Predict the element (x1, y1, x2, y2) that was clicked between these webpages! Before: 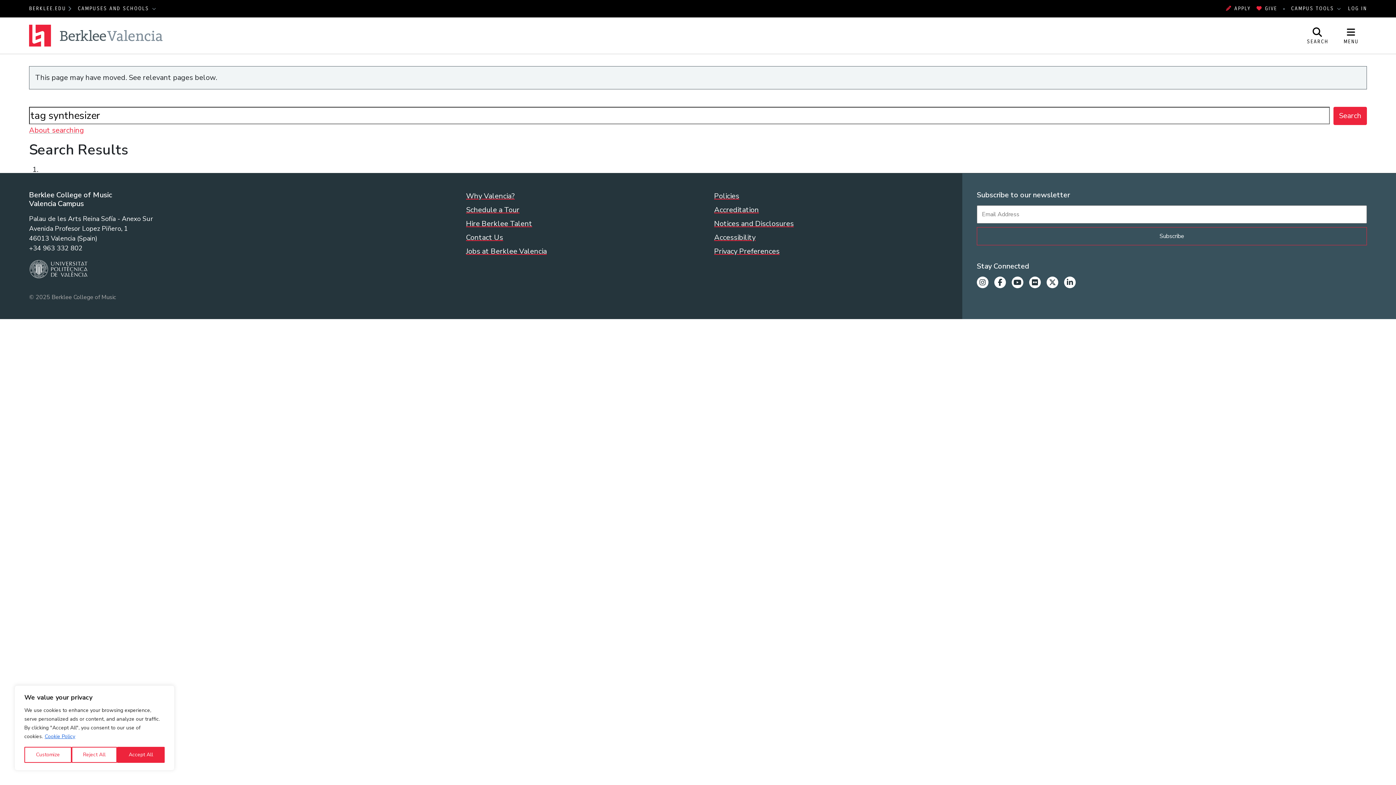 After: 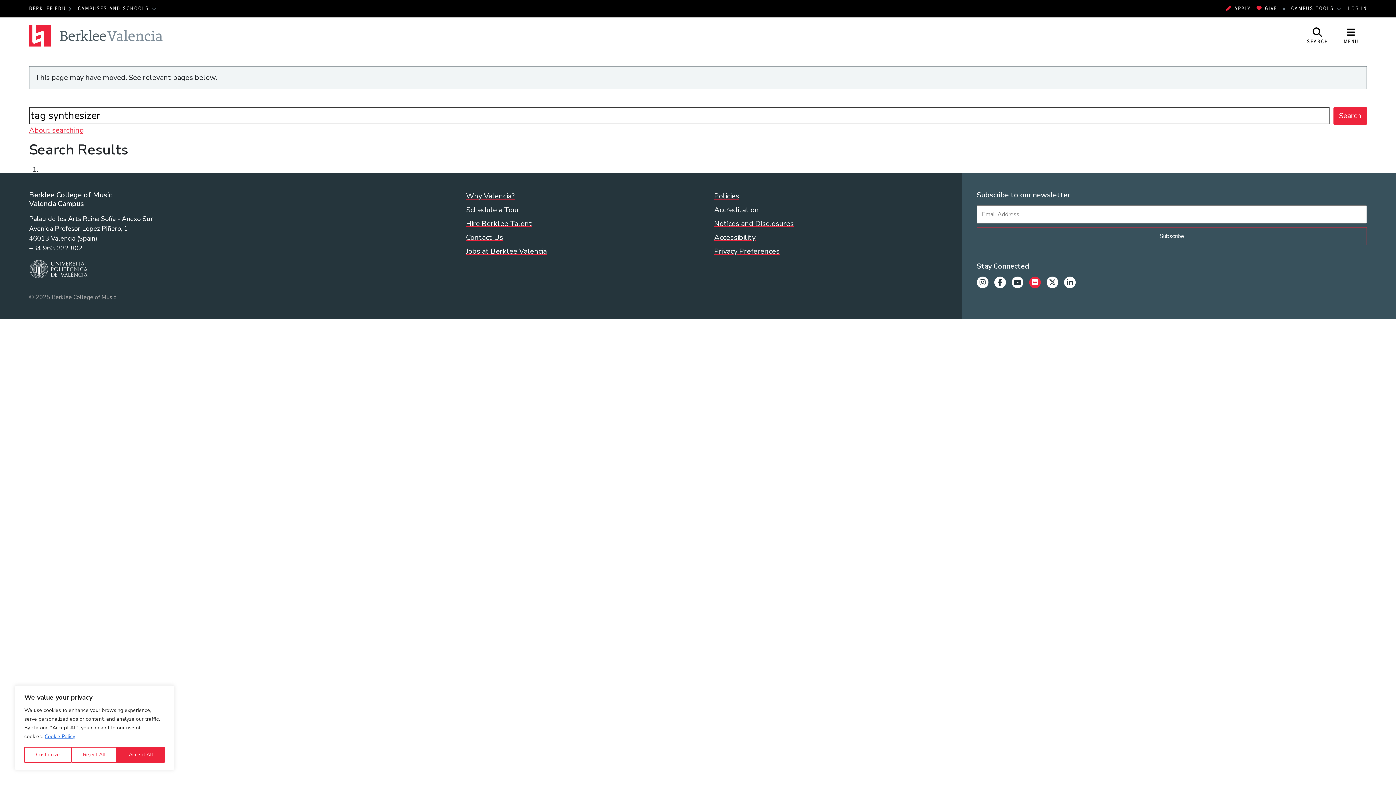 Action: label: Flickr bbox: (1029, 278, 1041, 287)